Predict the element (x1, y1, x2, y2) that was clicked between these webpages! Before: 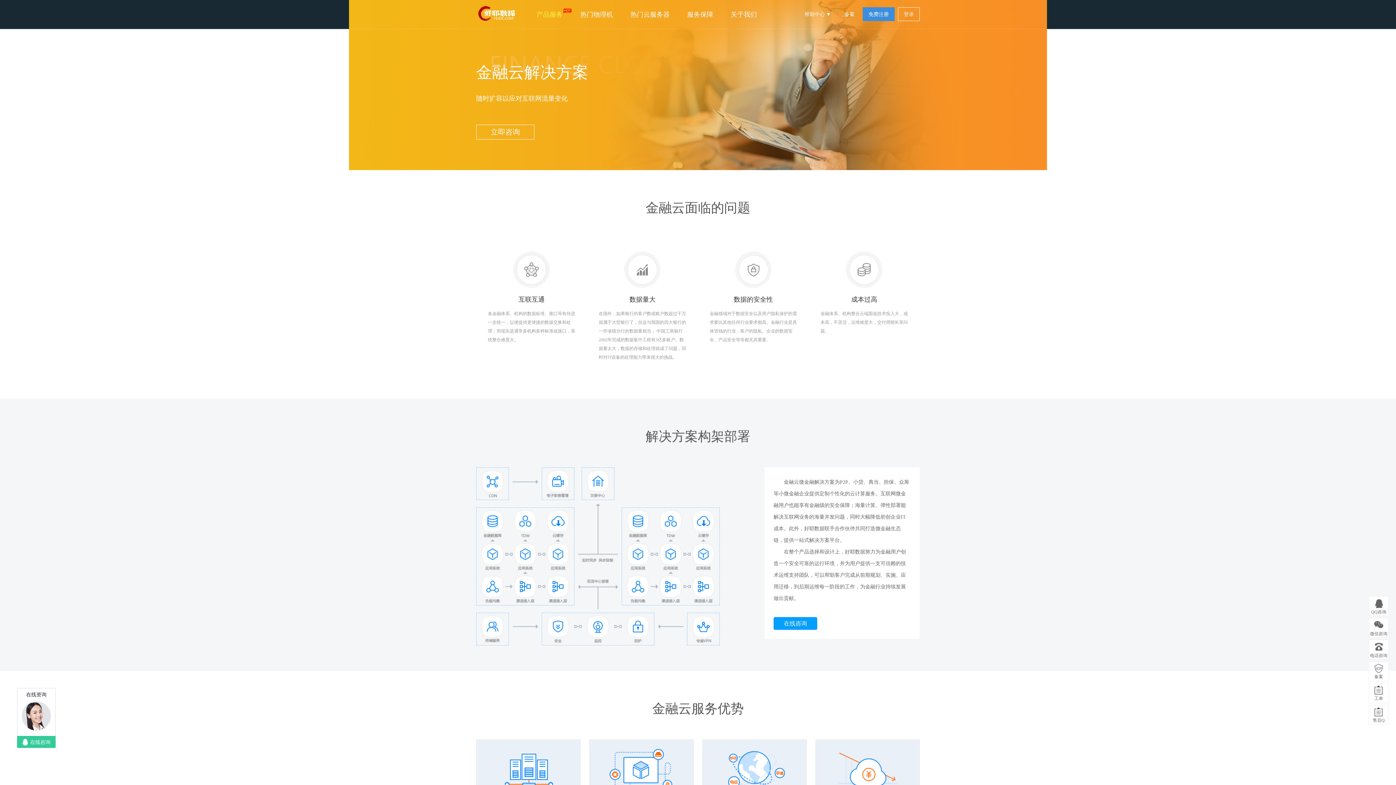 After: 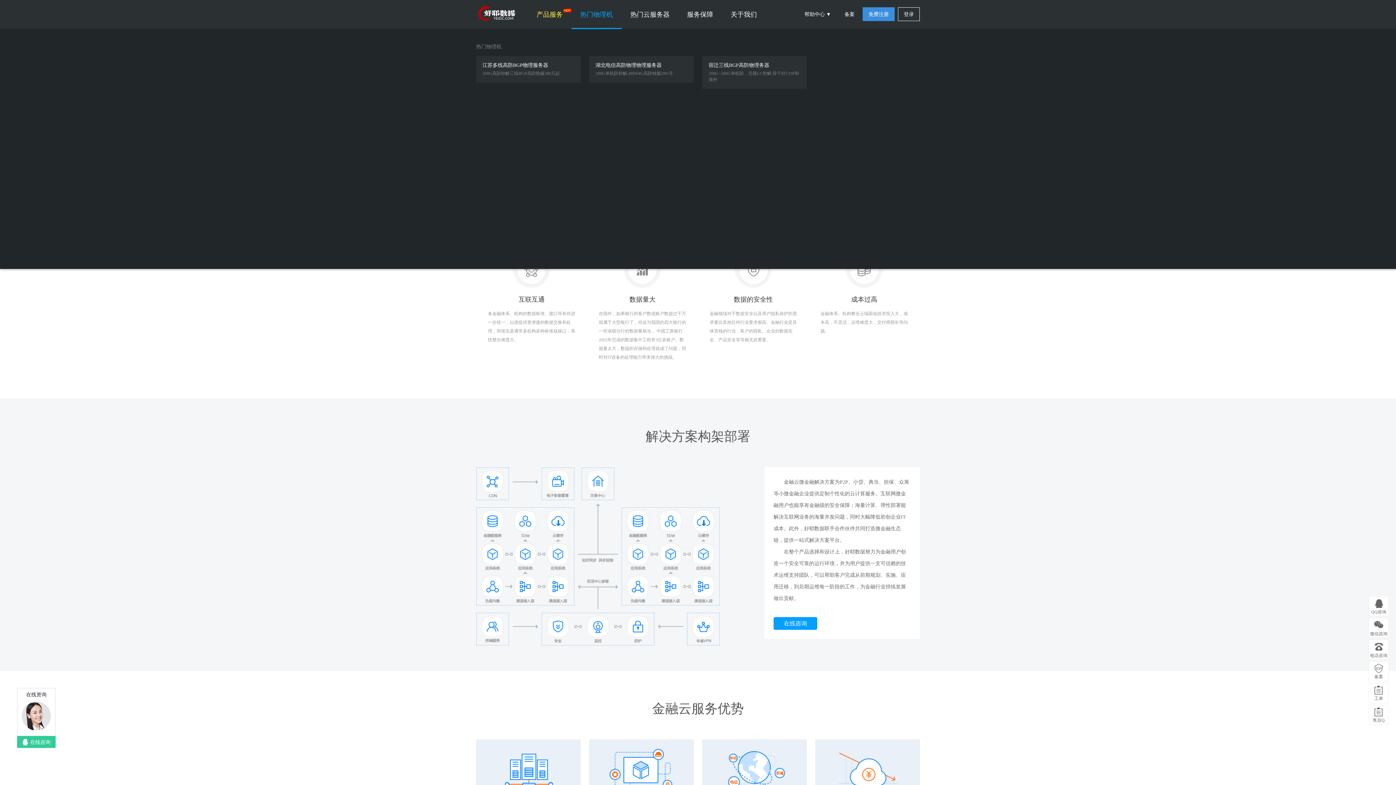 Action: label: 热门物理机 bbox: (571, 0, 621, 29)